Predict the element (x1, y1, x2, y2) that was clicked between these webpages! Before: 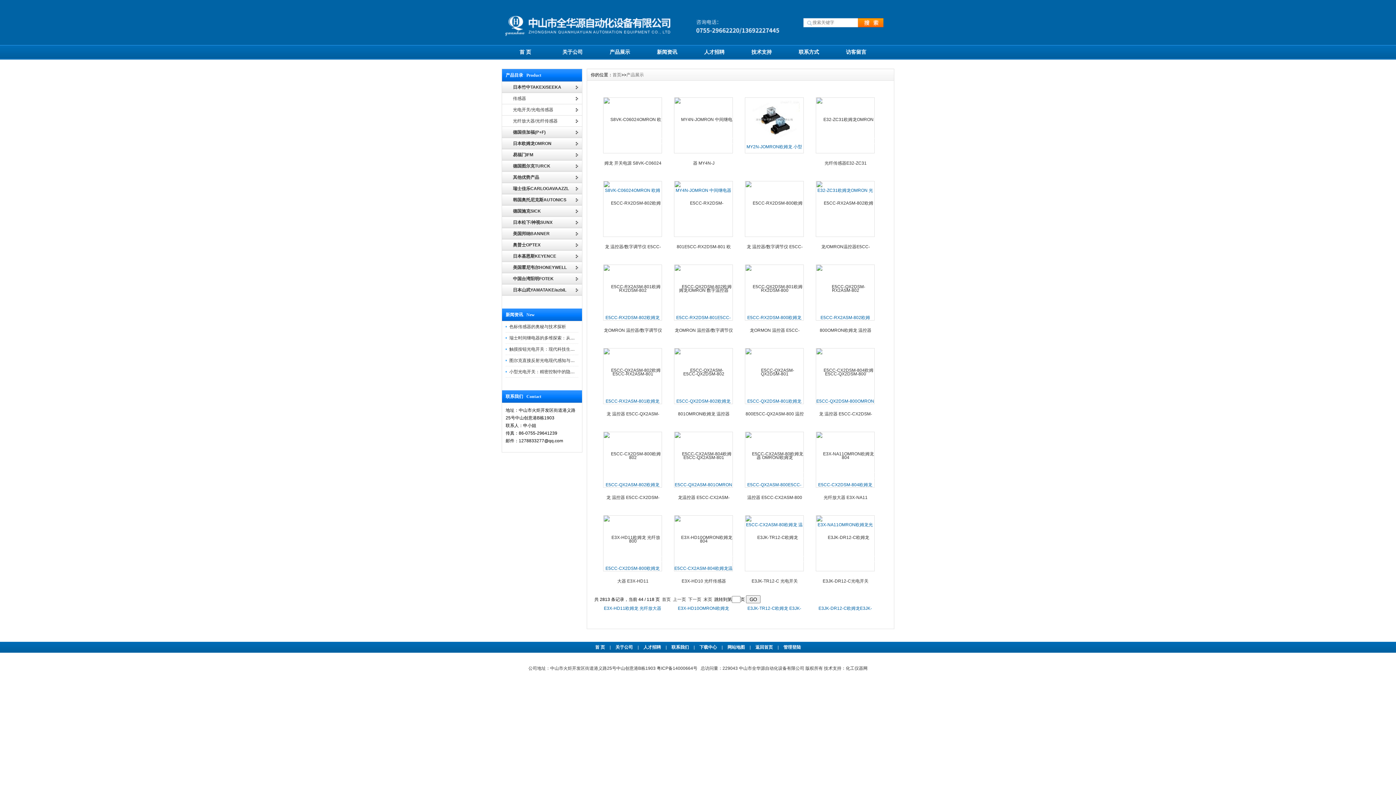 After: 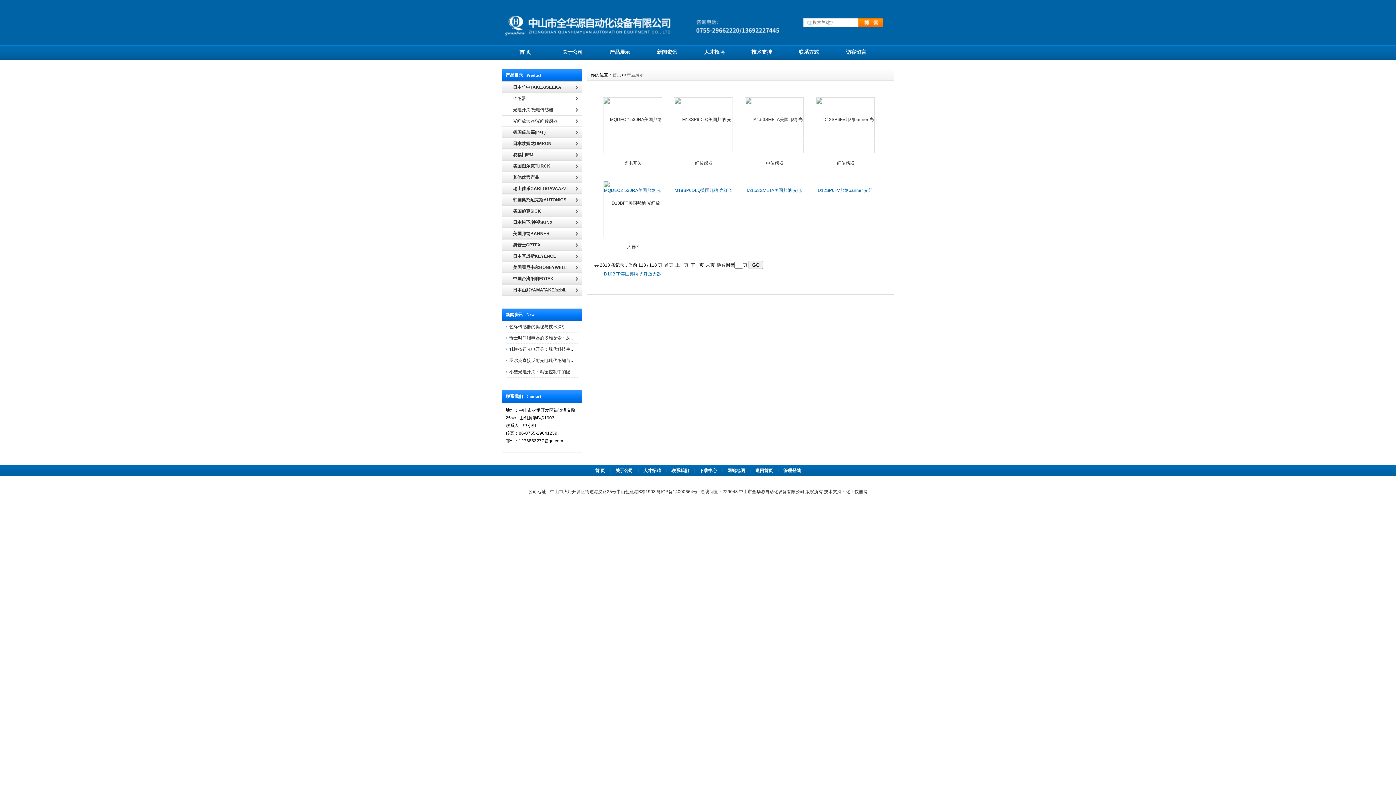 Action: bbox: (703, 597, 712, 602) label: 末页